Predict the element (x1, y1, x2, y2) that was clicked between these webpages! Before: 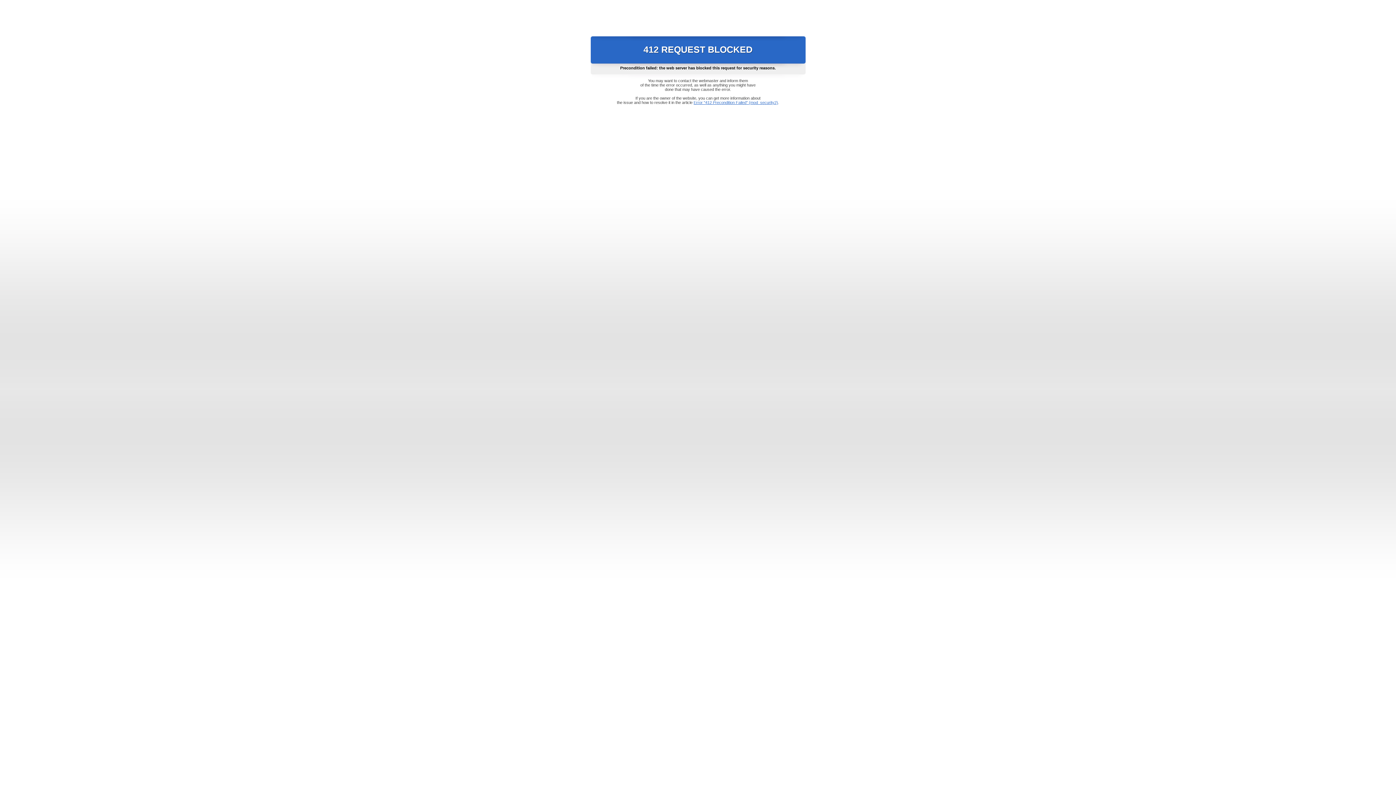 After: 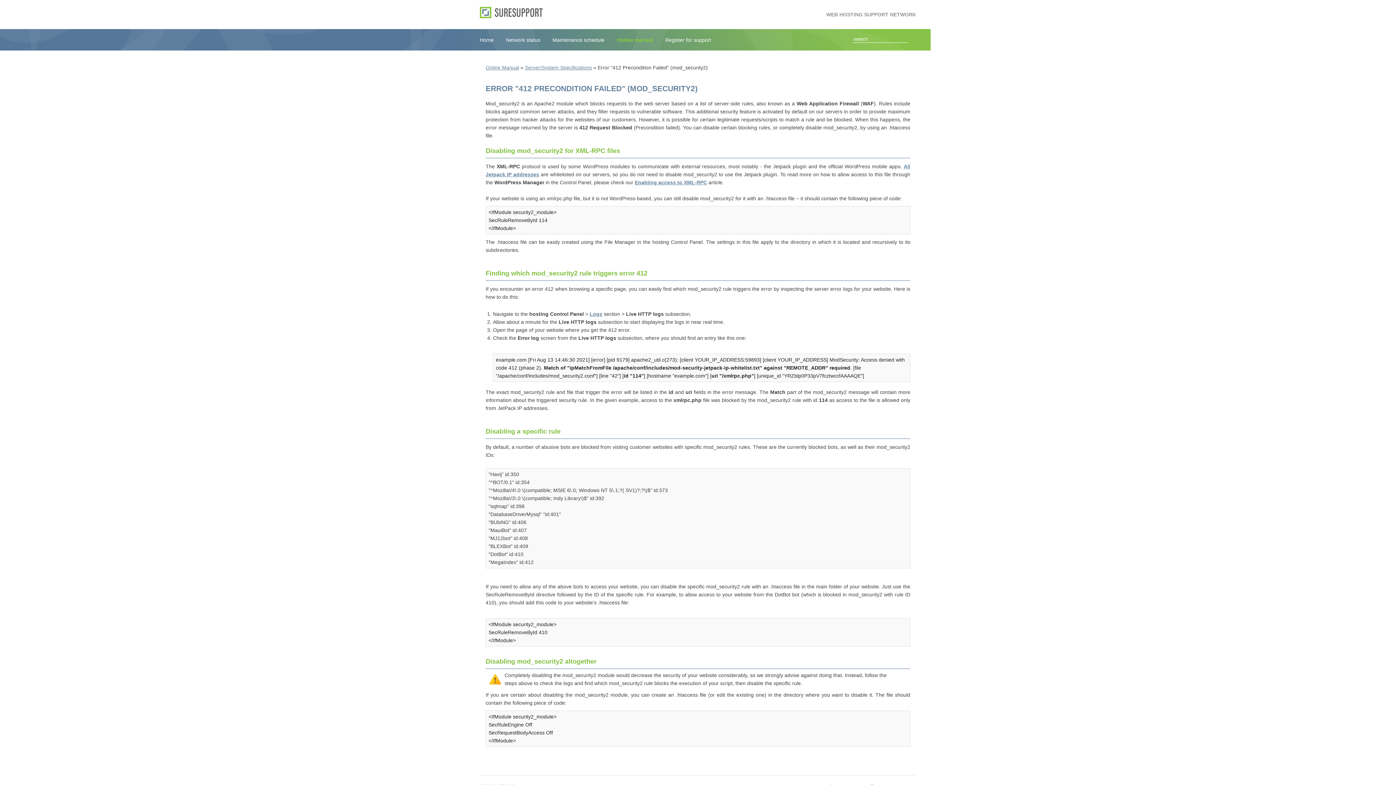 Action: bbox: (693, 100, 778, 104) label: Error "412 Precondition Failed" (mod_security2)